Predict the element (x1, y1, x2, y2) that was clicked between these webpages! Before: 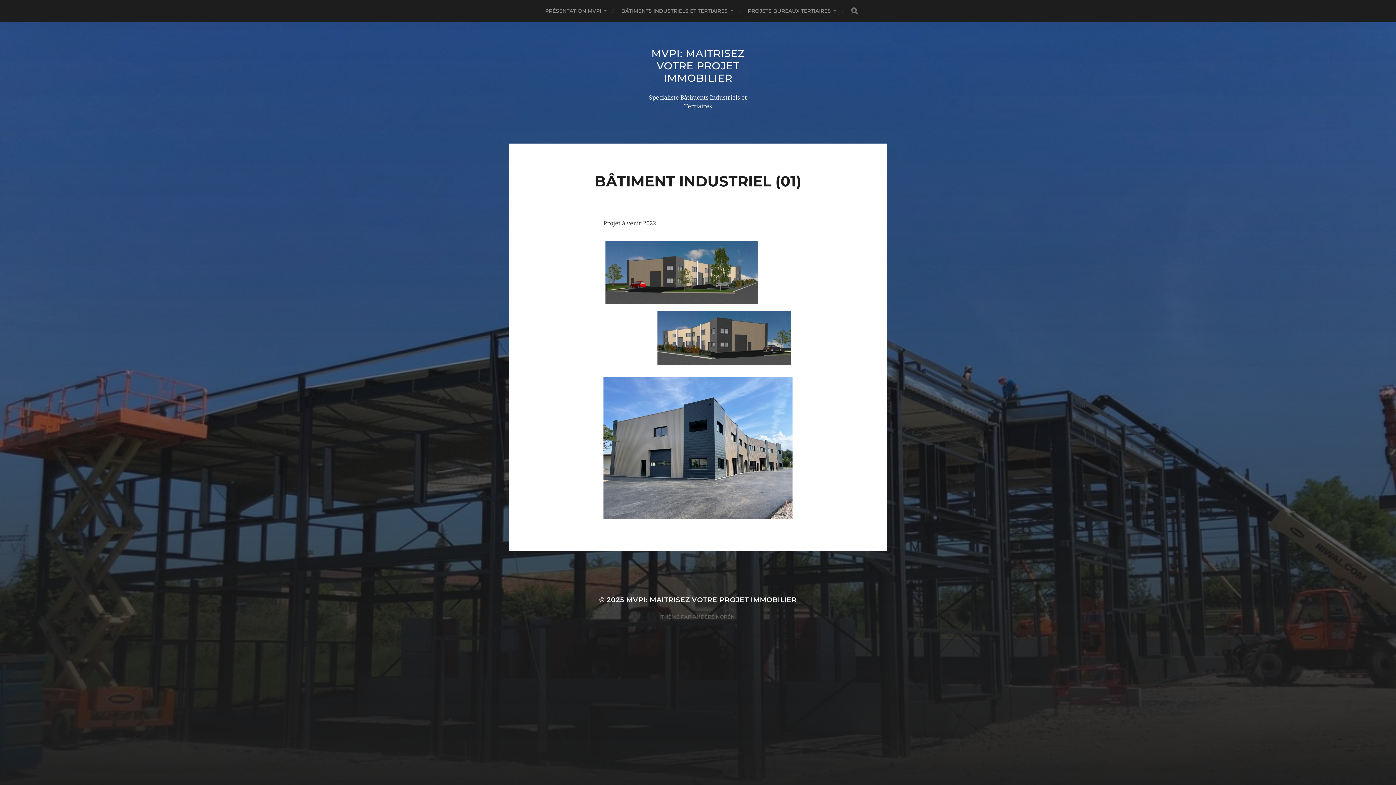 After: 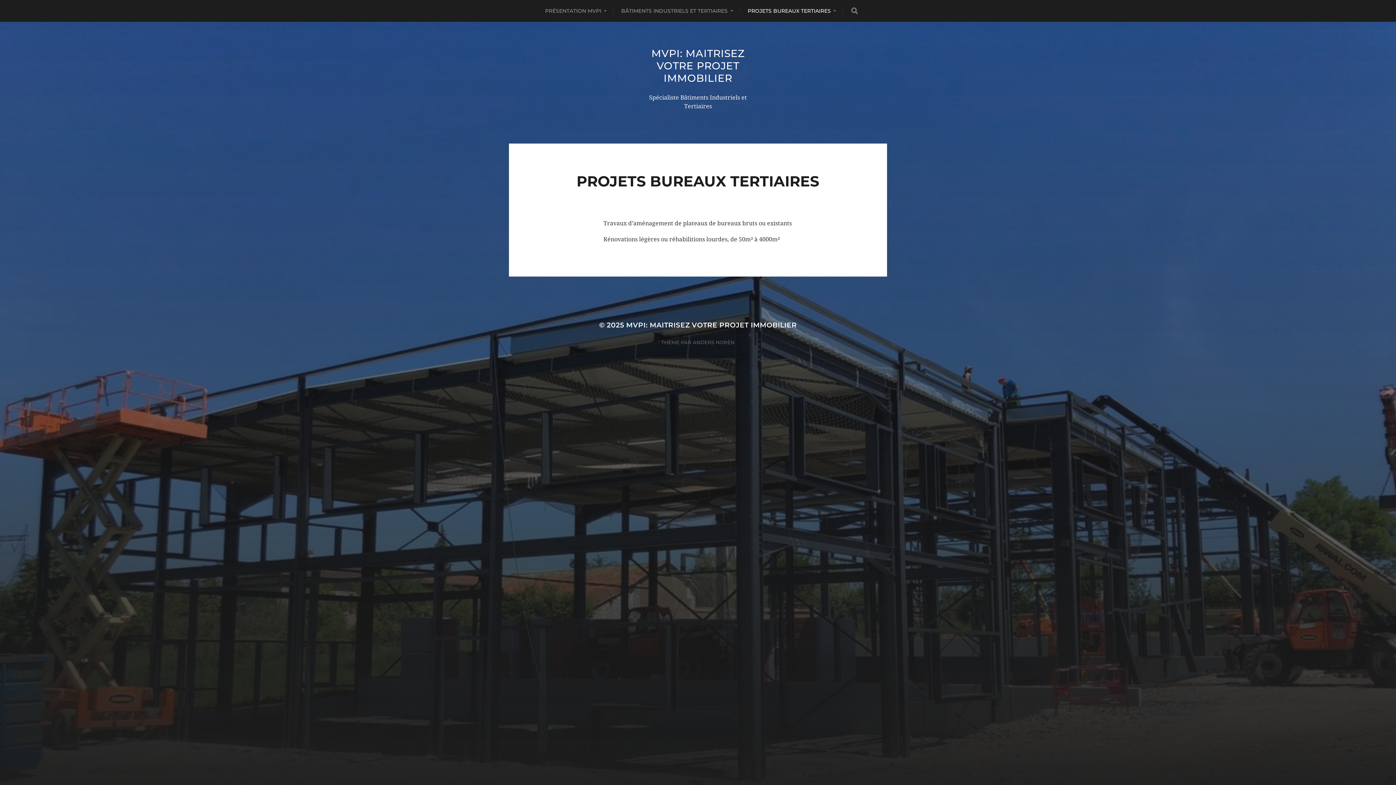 Action: bbox: (747, 0, 836, 21) label: PROJETS BUREAUX TERTIAIRES